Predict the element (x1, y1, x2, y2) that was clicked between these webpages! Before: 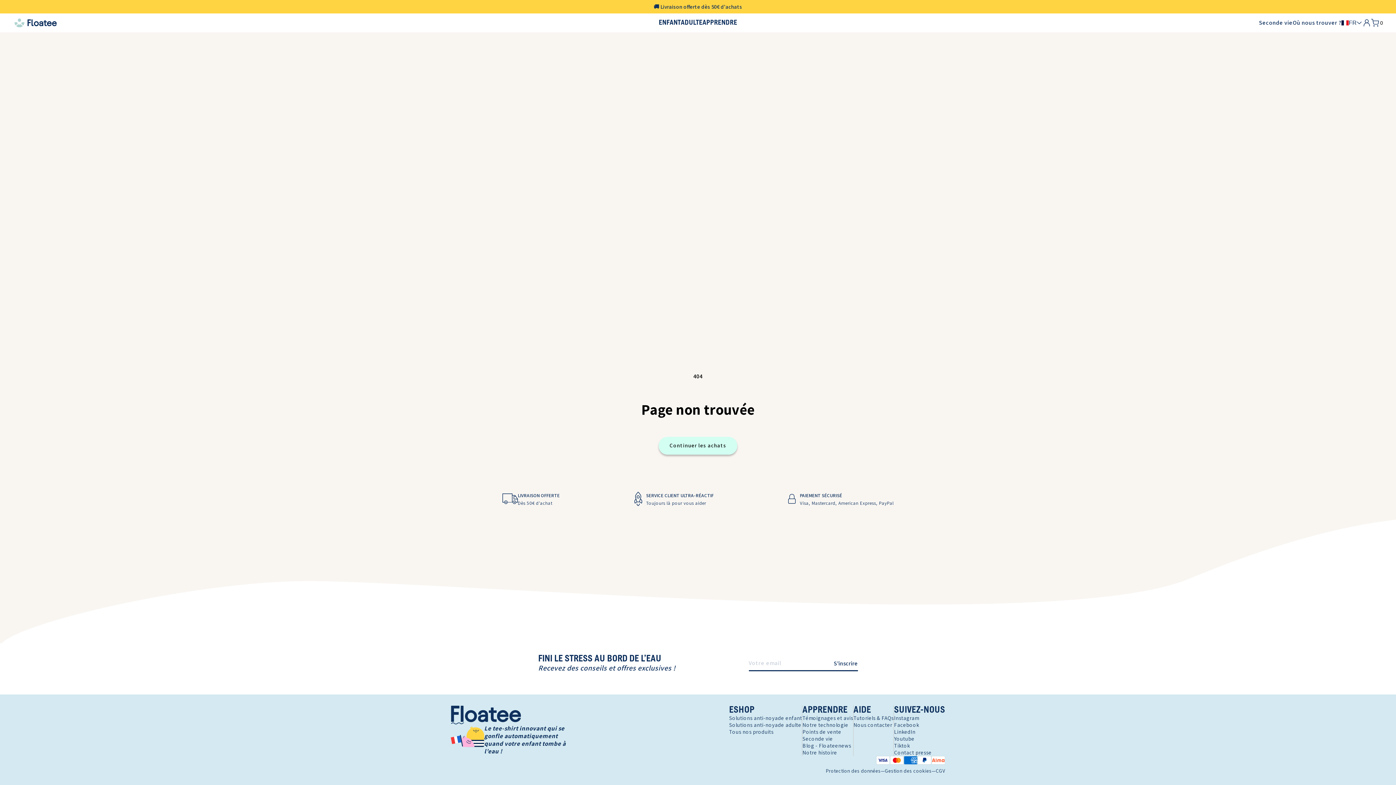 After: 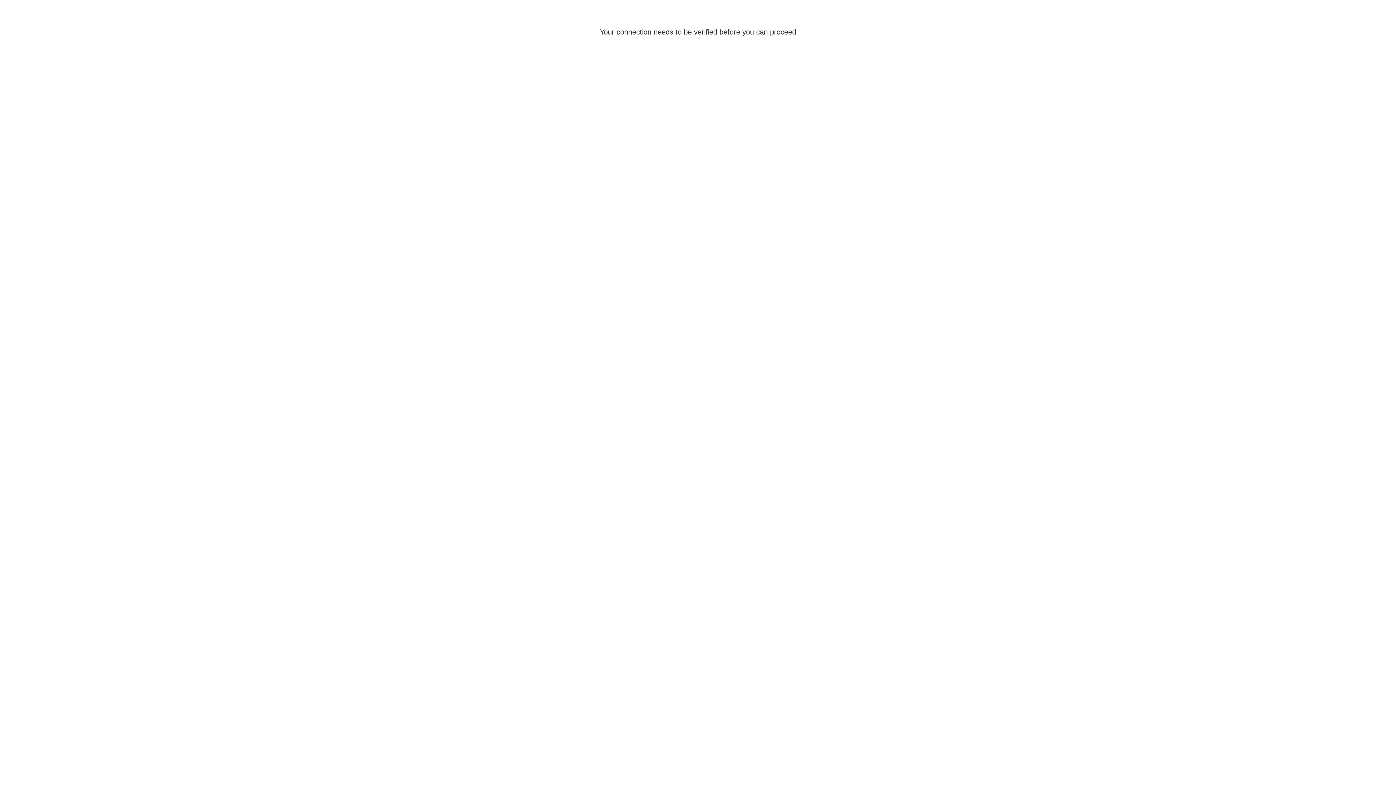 Action: label: français : compte; english: account bbox: (1362, 17, 1371, 28)